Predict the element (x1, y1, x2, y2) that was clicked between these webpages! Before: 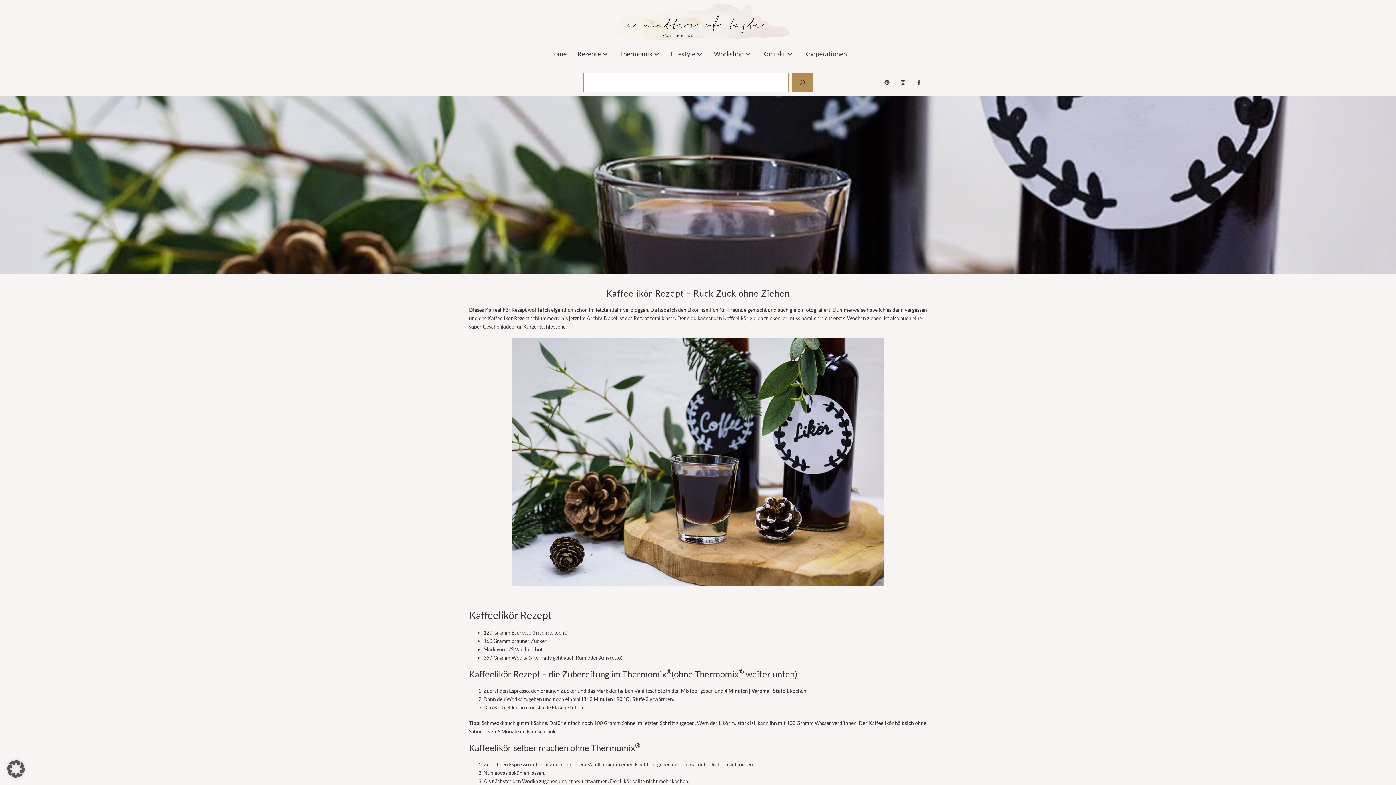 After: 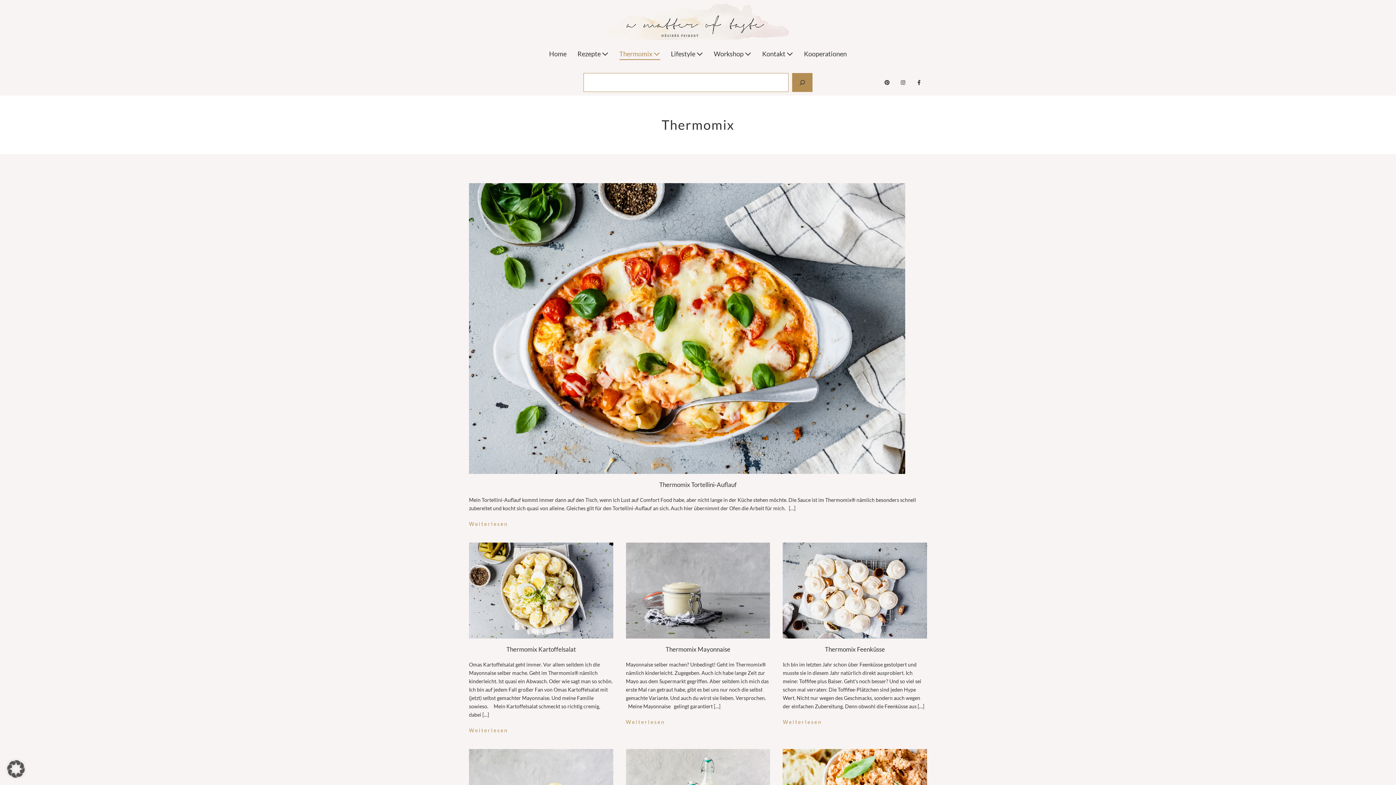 Action: label: Thermomix  bbox: (614, 44, 665, 63)